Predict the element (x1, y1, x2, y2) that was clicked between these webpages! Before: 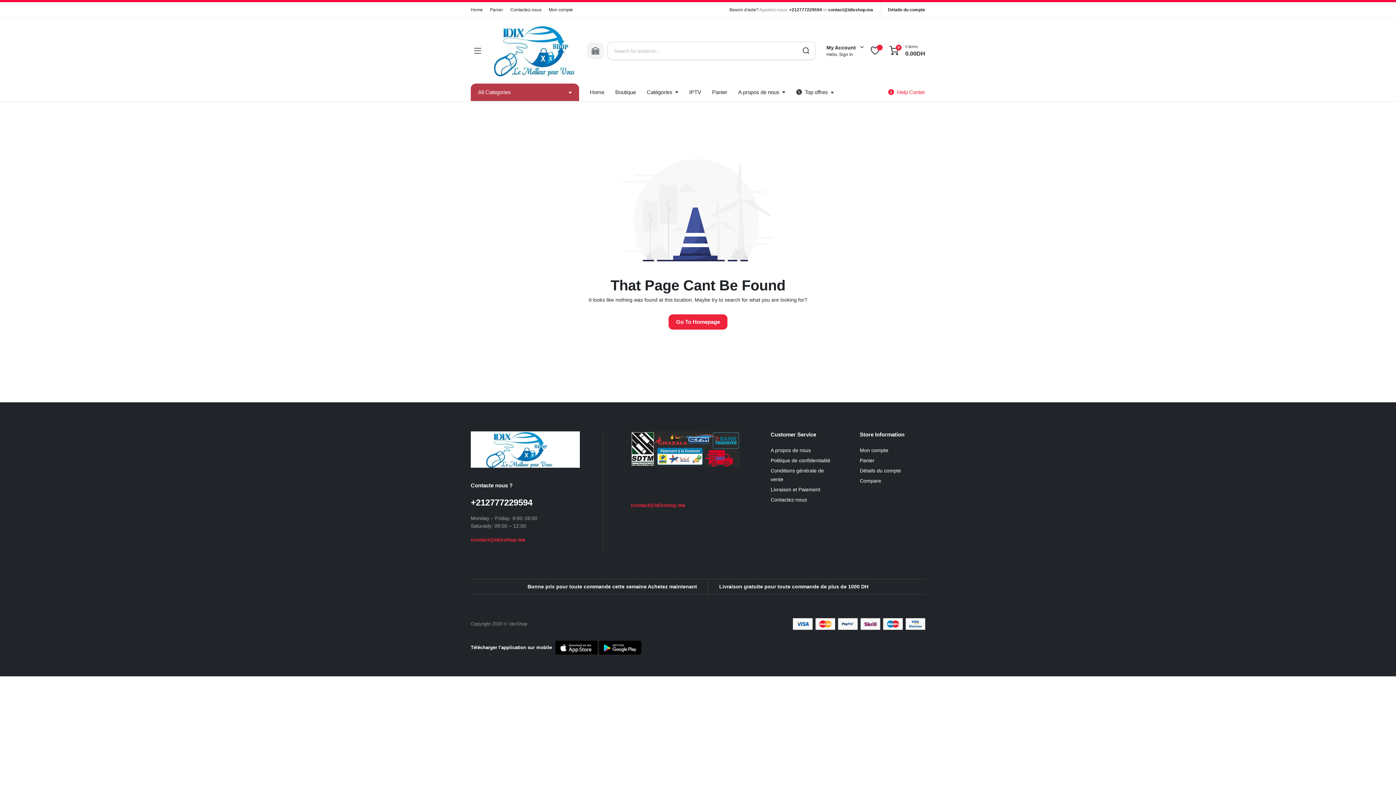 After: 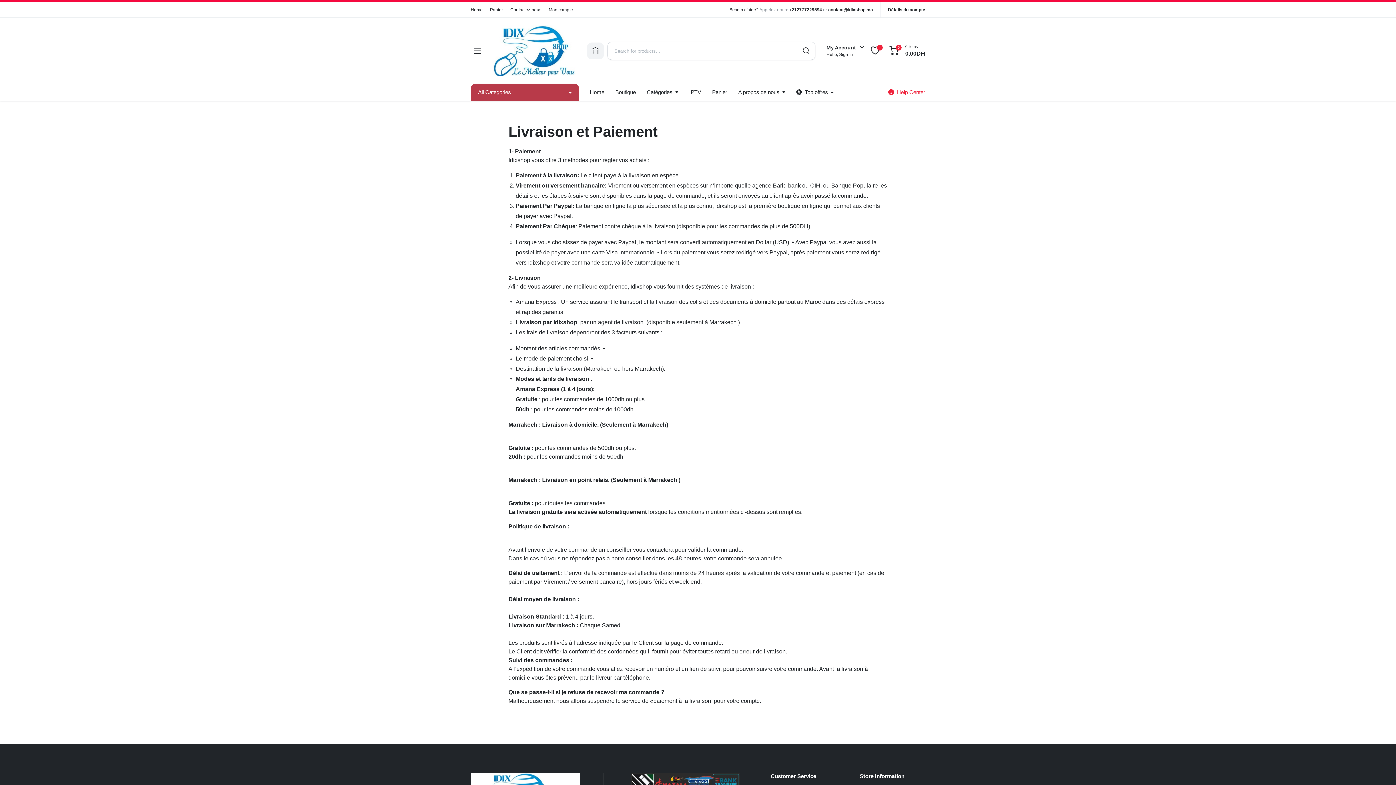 Action: bbox: (770, 486, 820, 492) label: Livraison et Paiement